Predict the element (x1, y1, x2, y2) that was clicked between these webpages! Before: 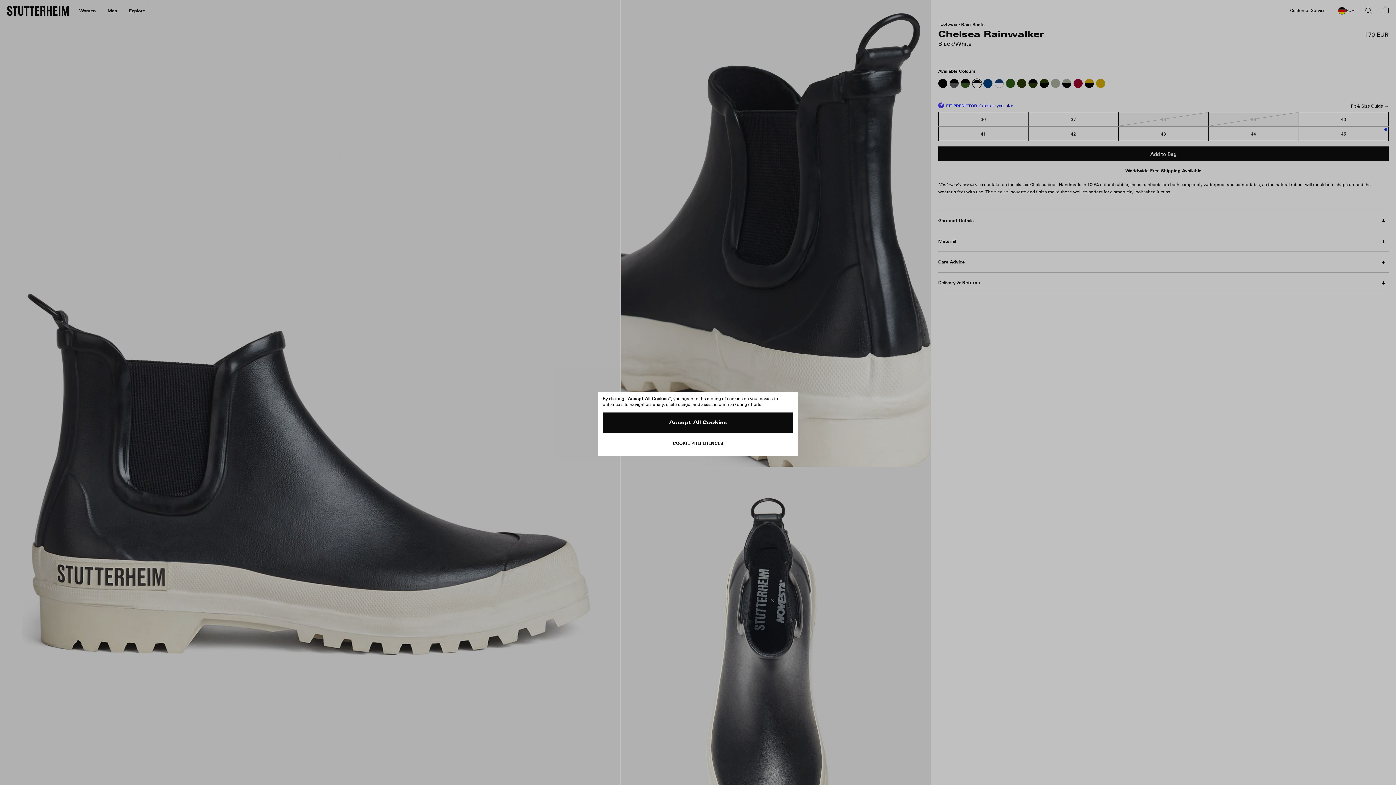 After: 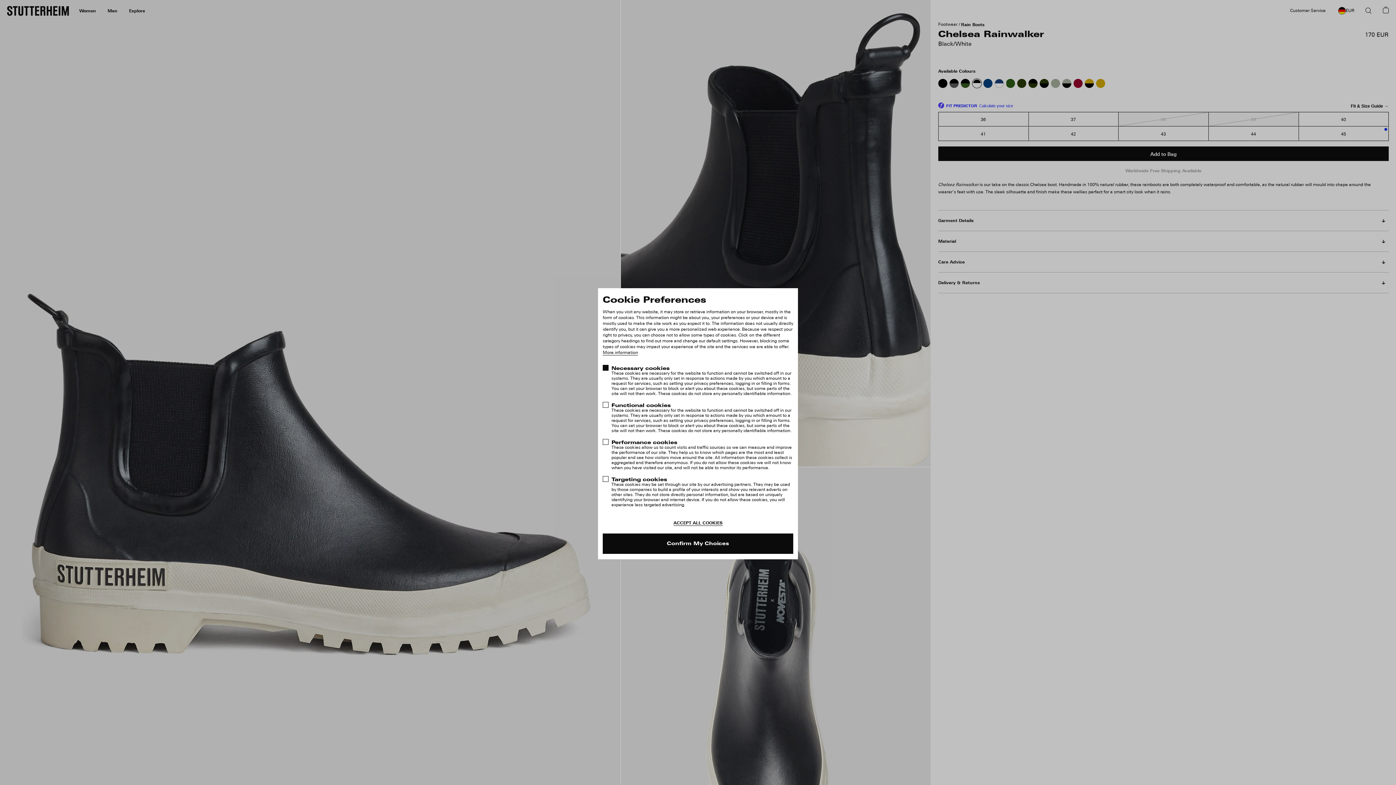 Action: bbox: (602, 436, 793, 450) label: COOKIE PREFERENCES